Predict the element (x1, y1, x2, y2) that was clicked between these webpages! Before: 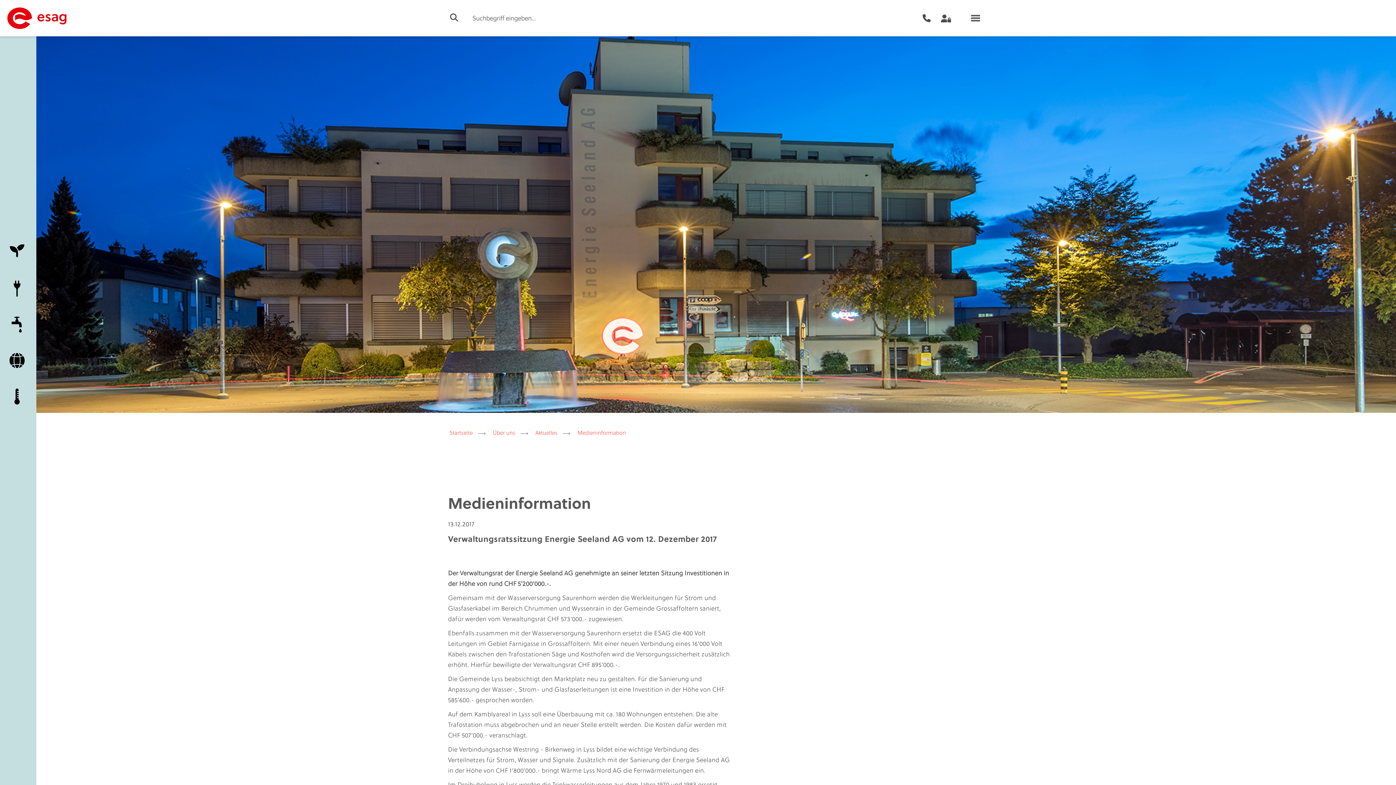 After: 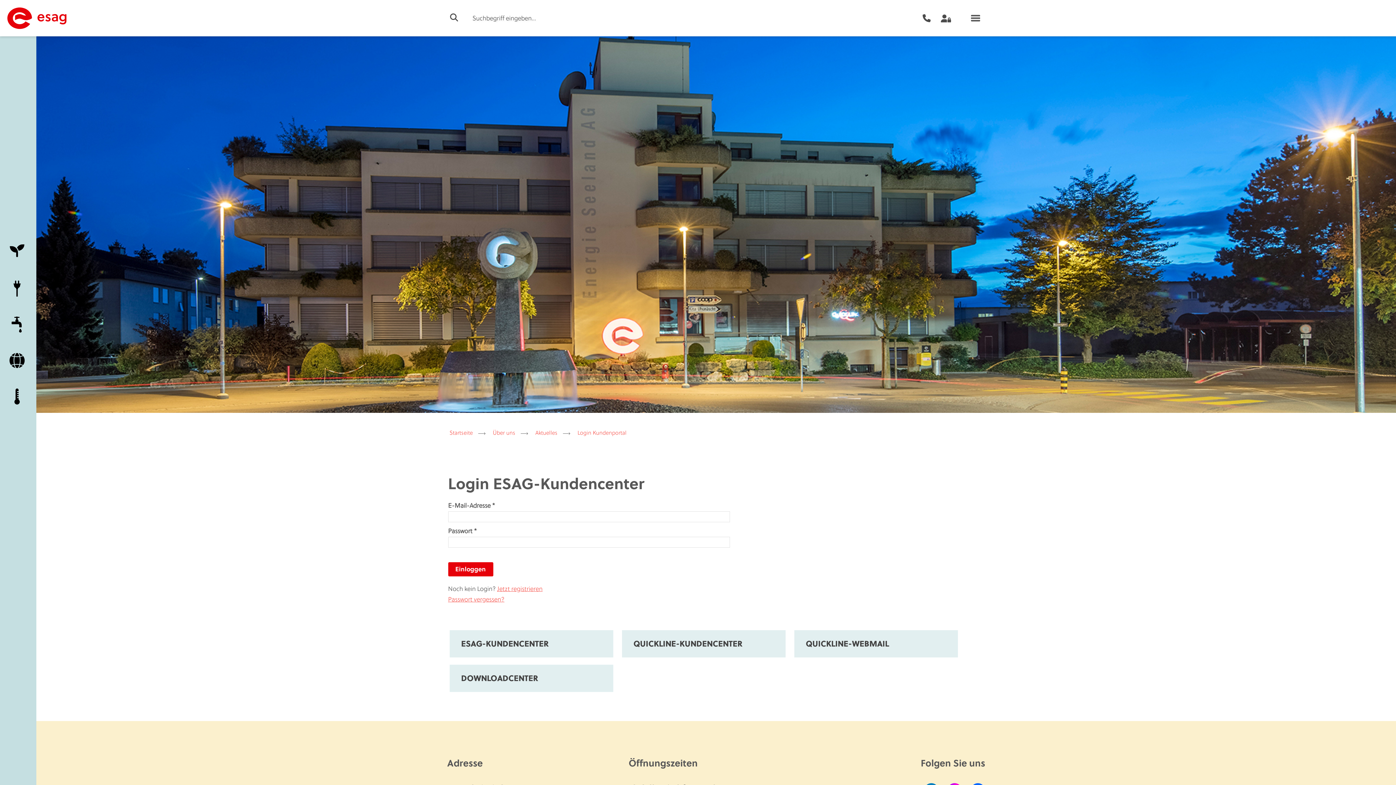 Action: label: Login bbox: (940, 12, 959, 30)